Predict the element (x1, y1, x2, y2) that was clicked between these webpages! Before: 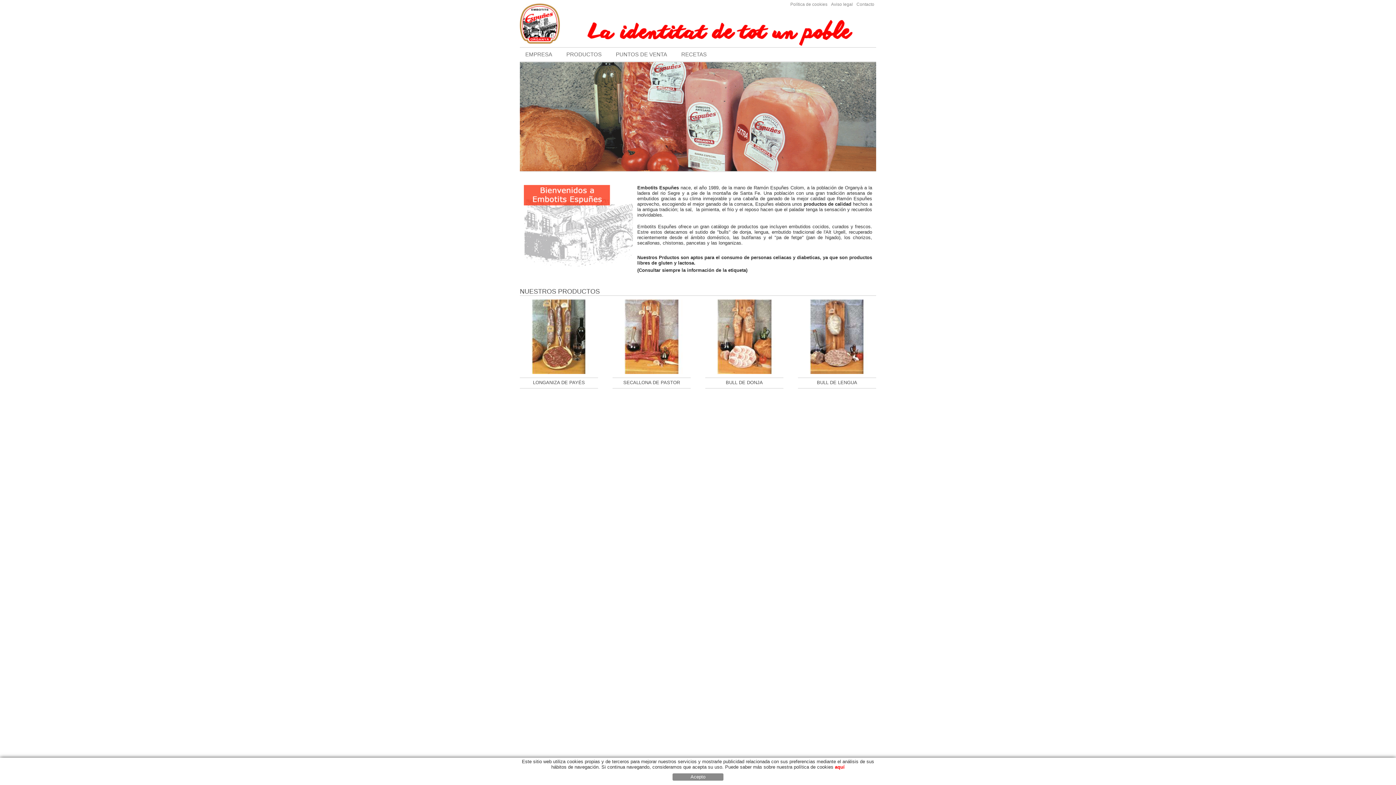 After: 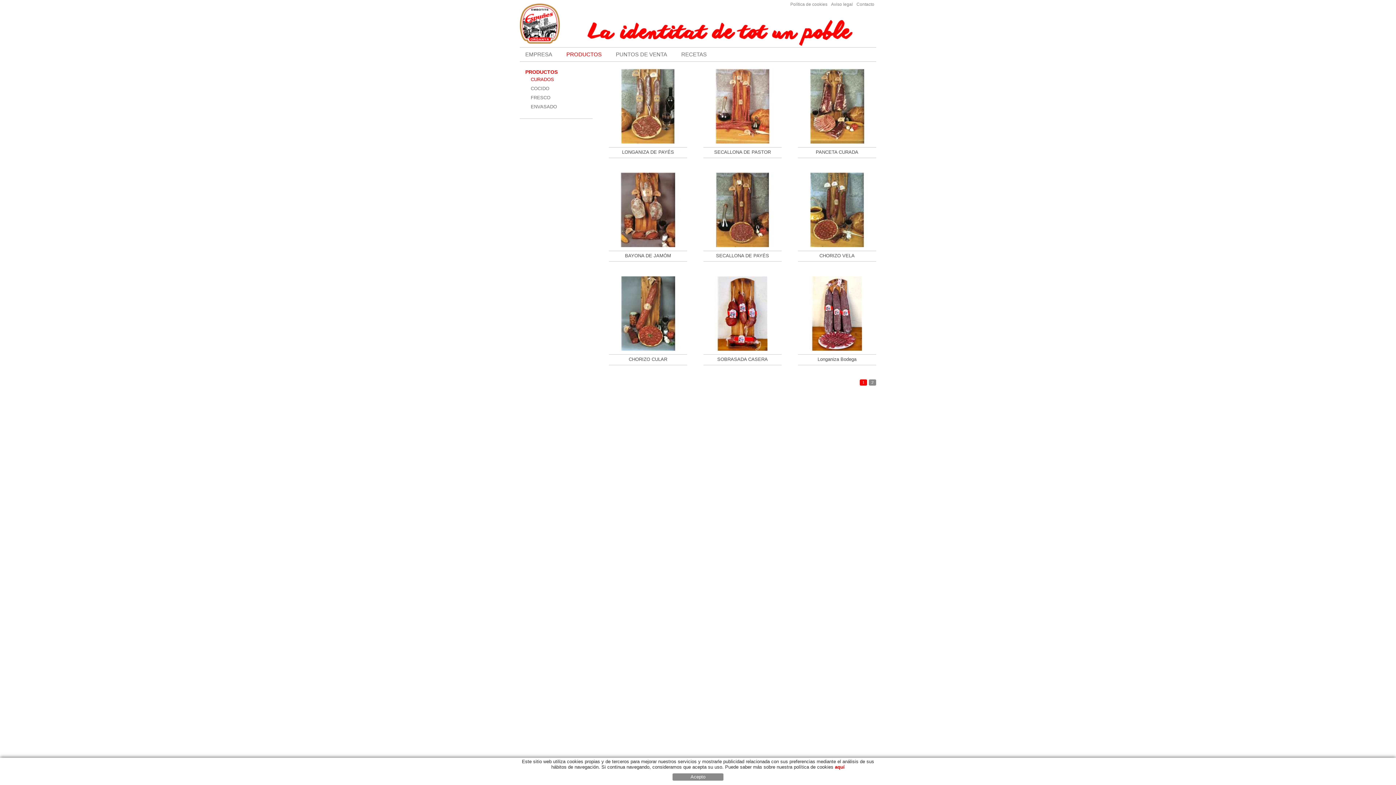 Action: label: PRODUCTOS bbox: (561, 51, 610, 57)